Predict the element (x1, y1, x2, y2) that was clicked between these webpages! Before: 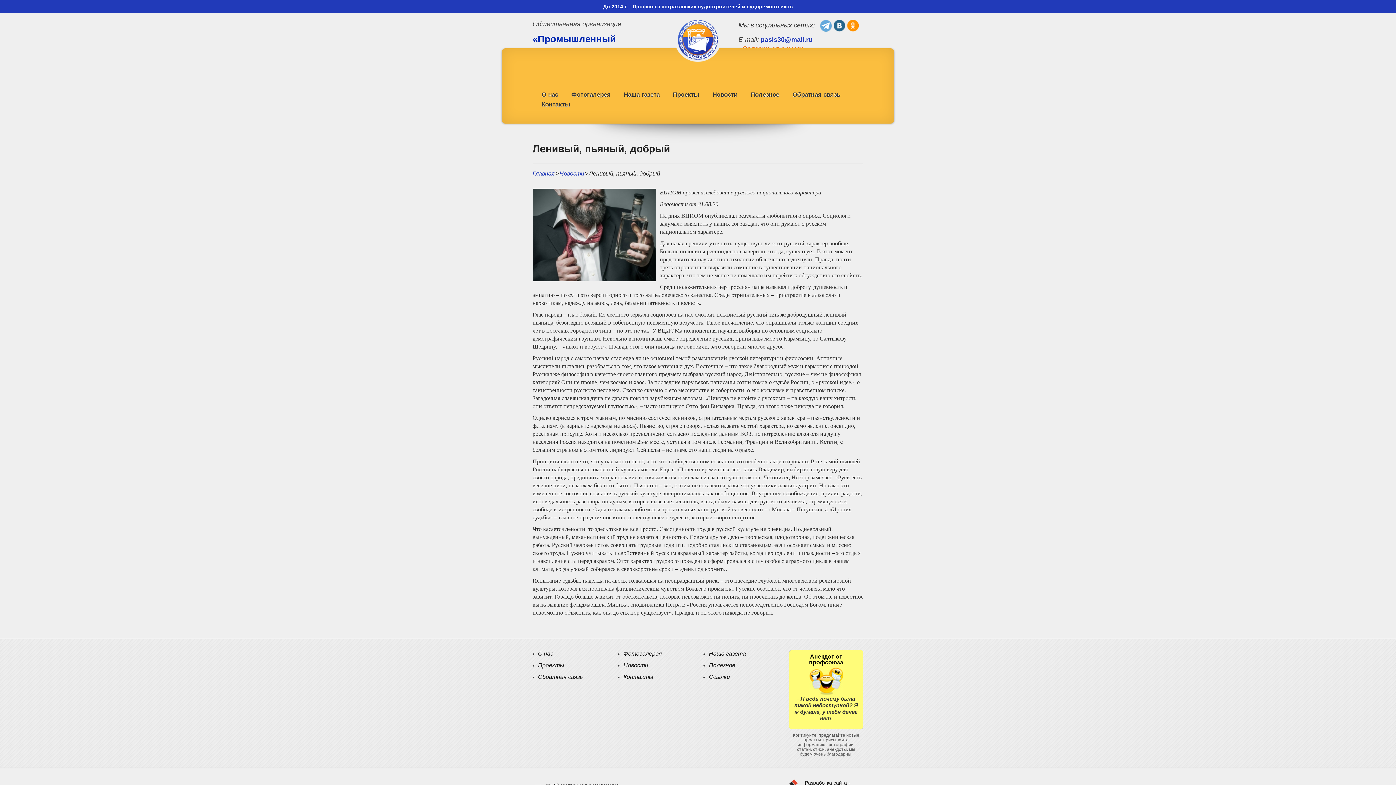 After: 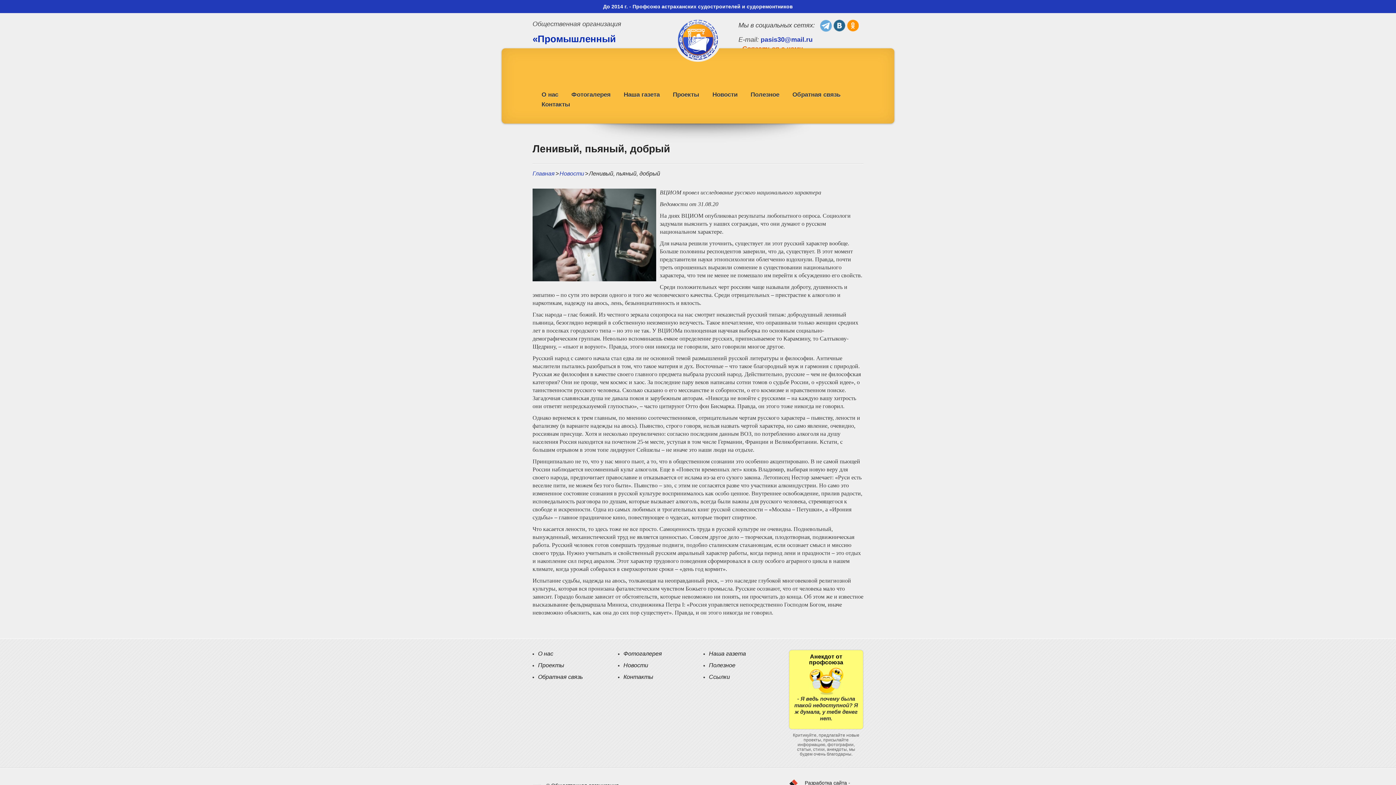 Action: bbox: (820, 21, 832, 28)